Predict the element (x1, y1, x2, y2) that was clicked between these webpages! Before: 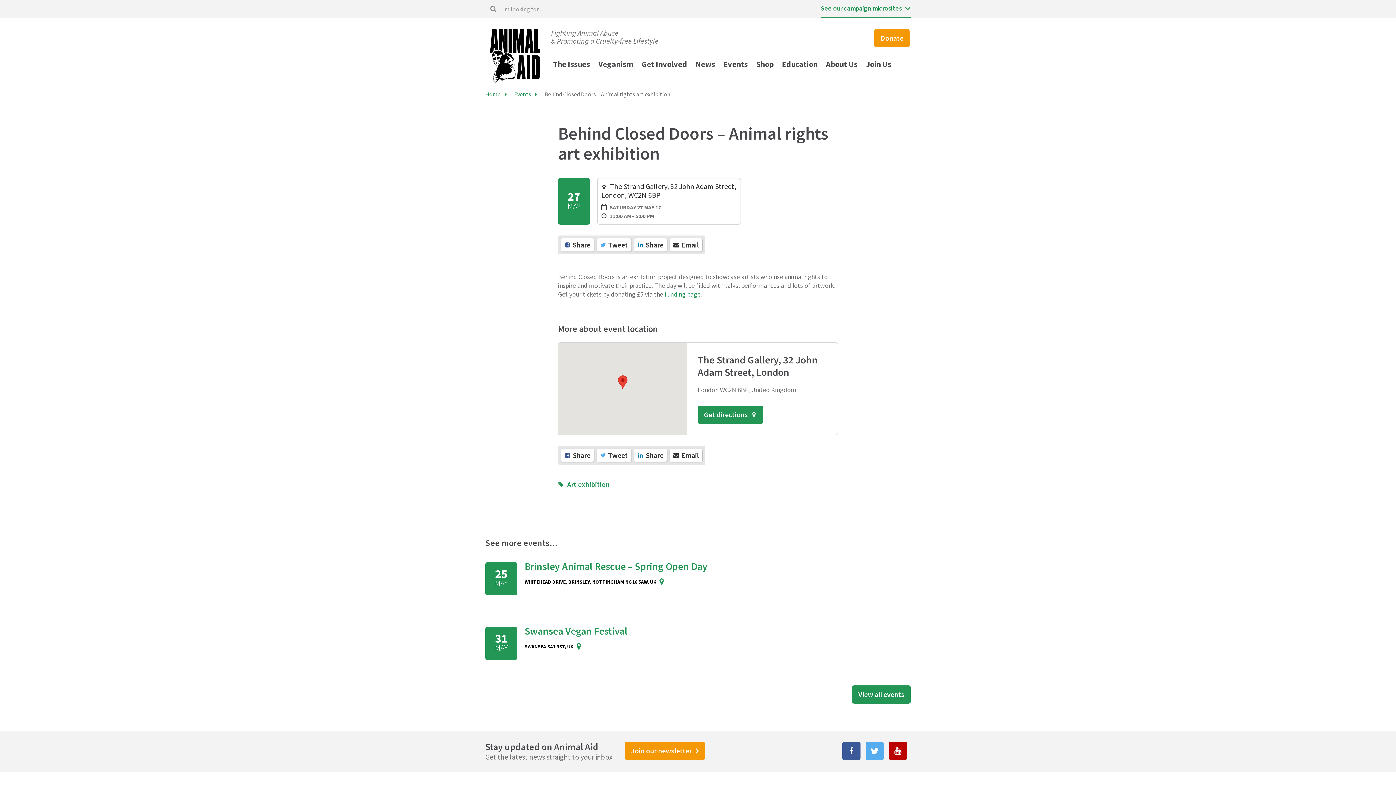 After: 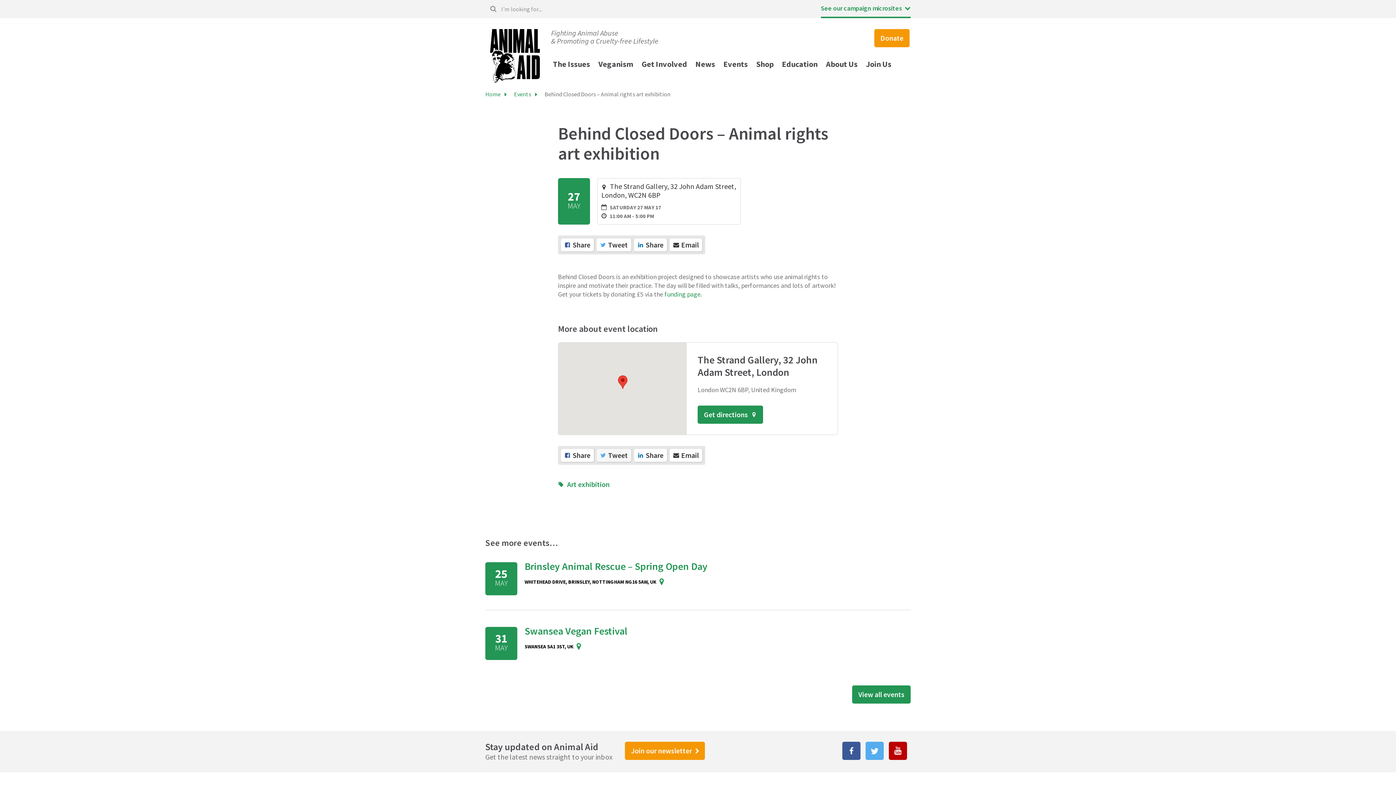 Action: bbox: (596, 449, 631, 462) label:  Tweet